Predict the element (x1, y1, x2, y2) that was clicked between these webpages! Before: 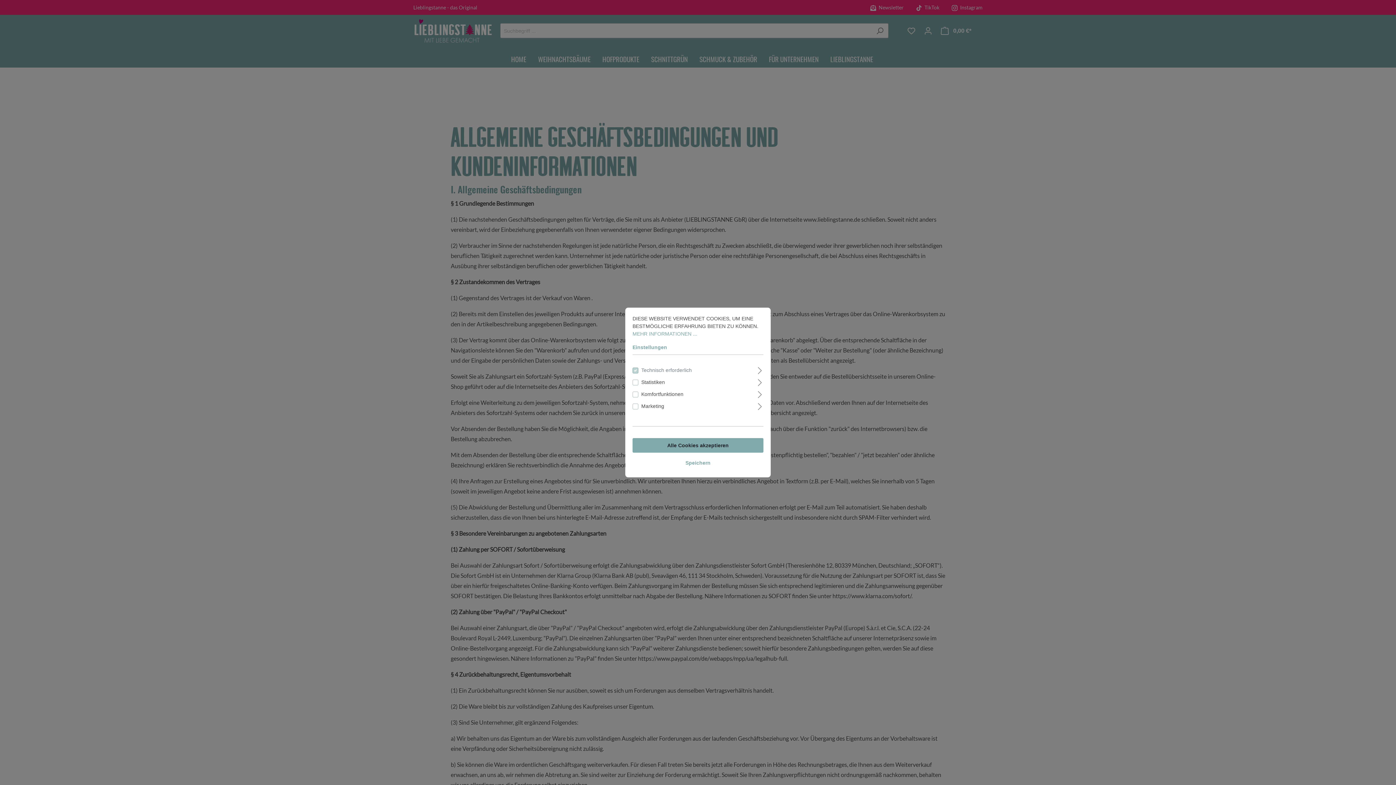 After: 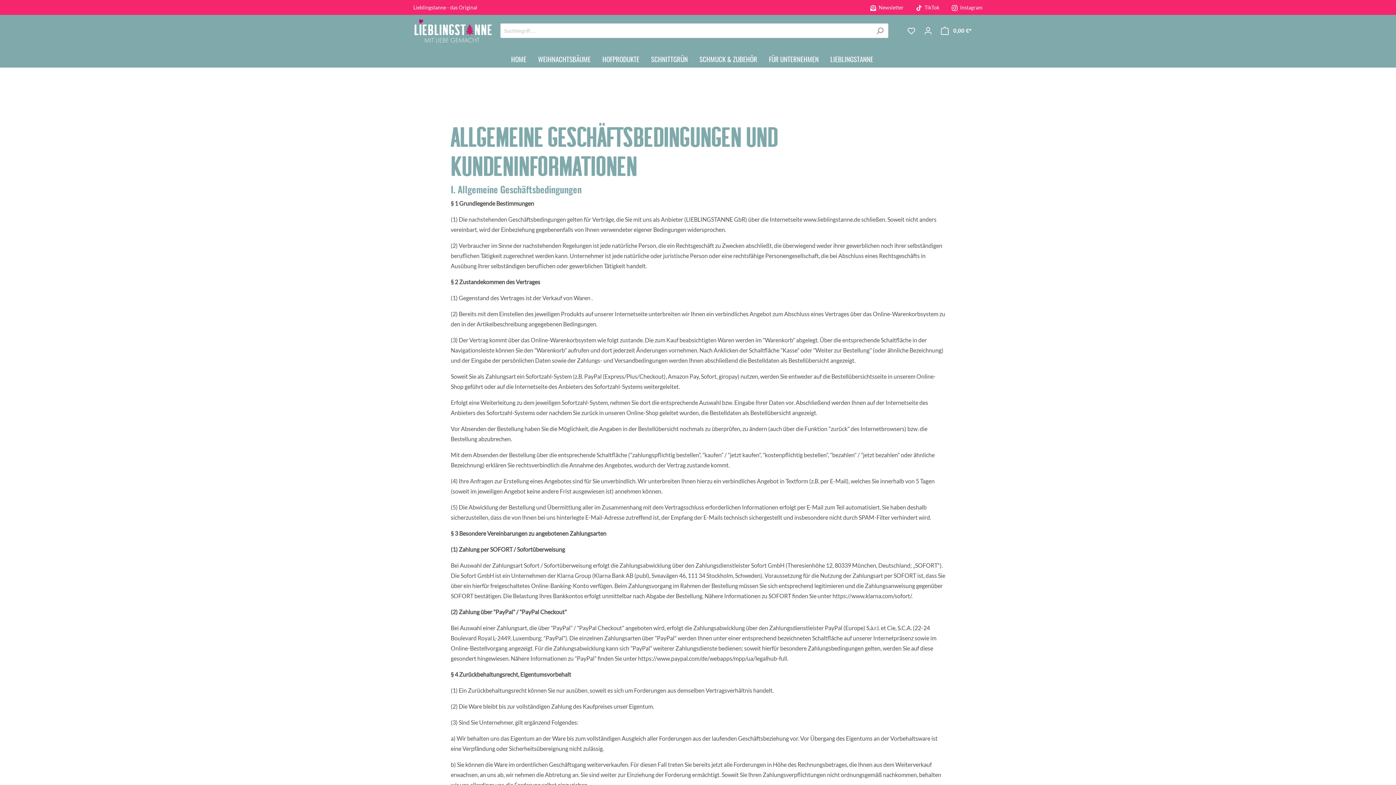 Action: bbox: (632, 438, 763, 452) label: Alle Cookies akzeptieren